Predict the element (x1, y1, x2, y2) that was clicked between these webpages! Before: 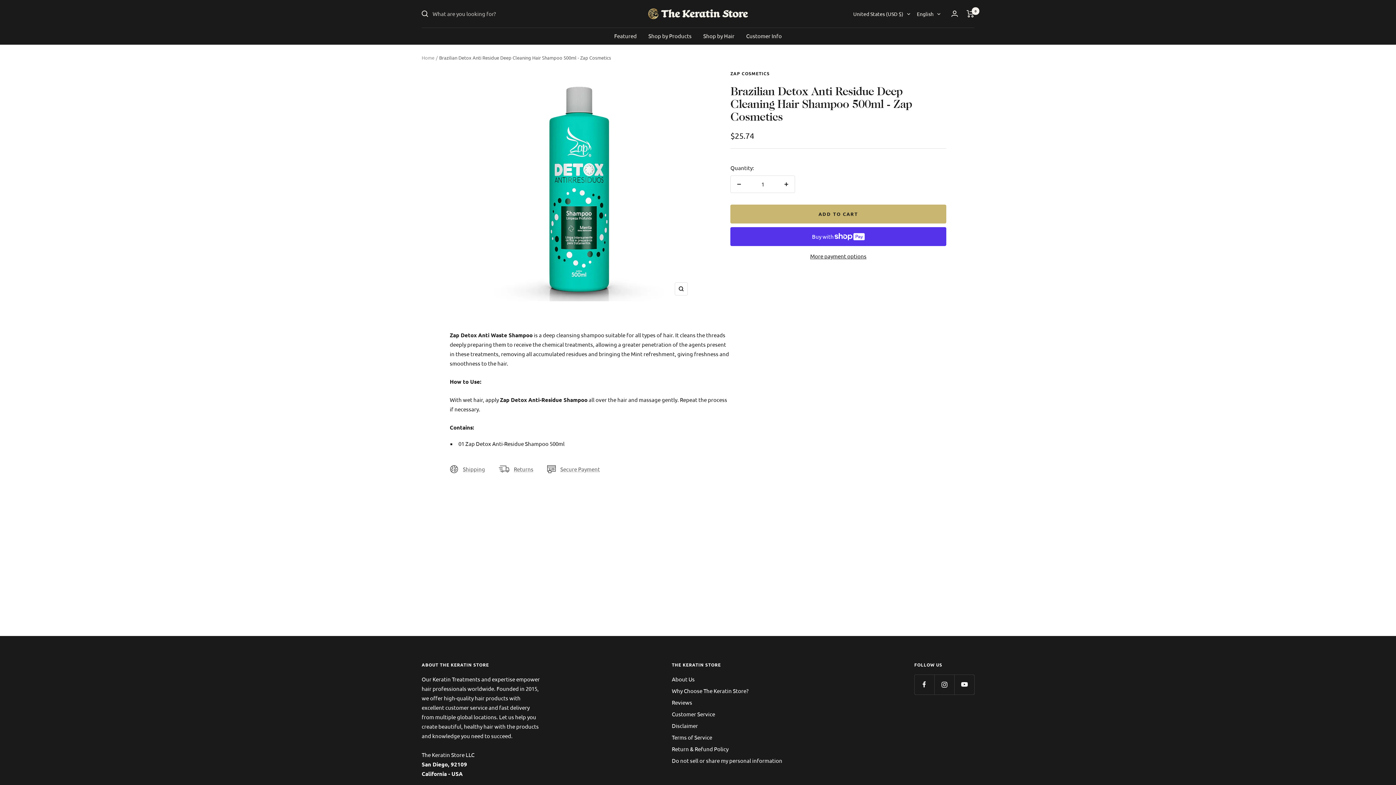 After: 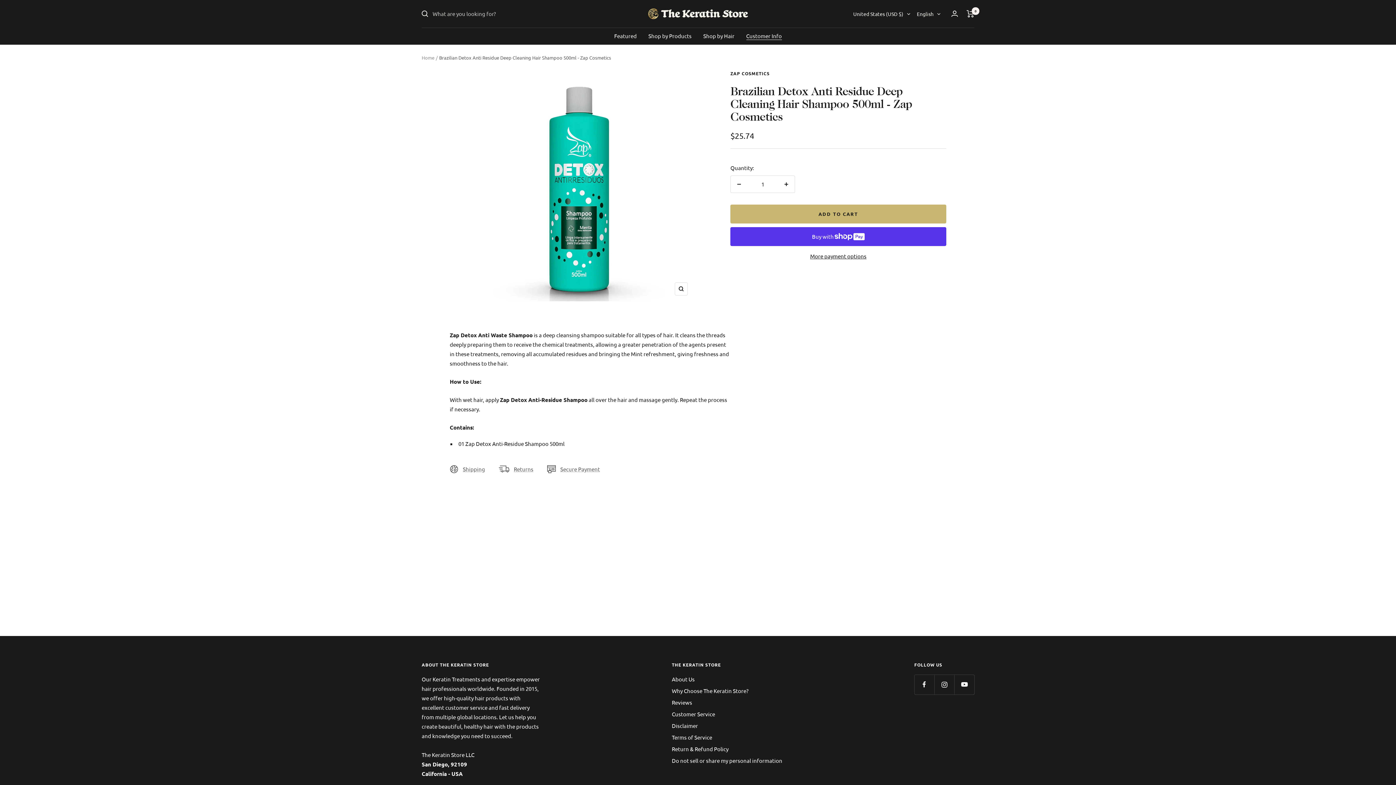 Action: label: Customer Info bbox: (746, 31, 782, 40)